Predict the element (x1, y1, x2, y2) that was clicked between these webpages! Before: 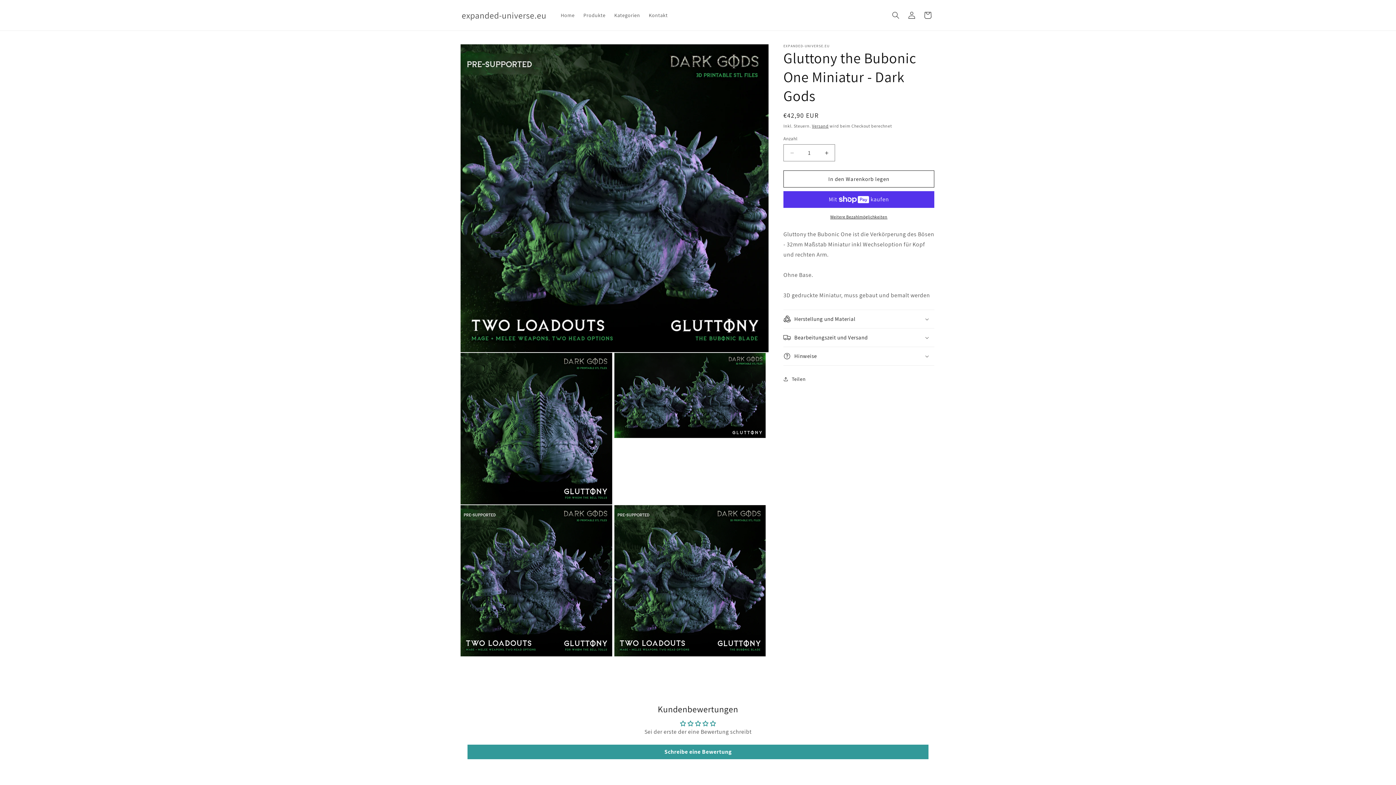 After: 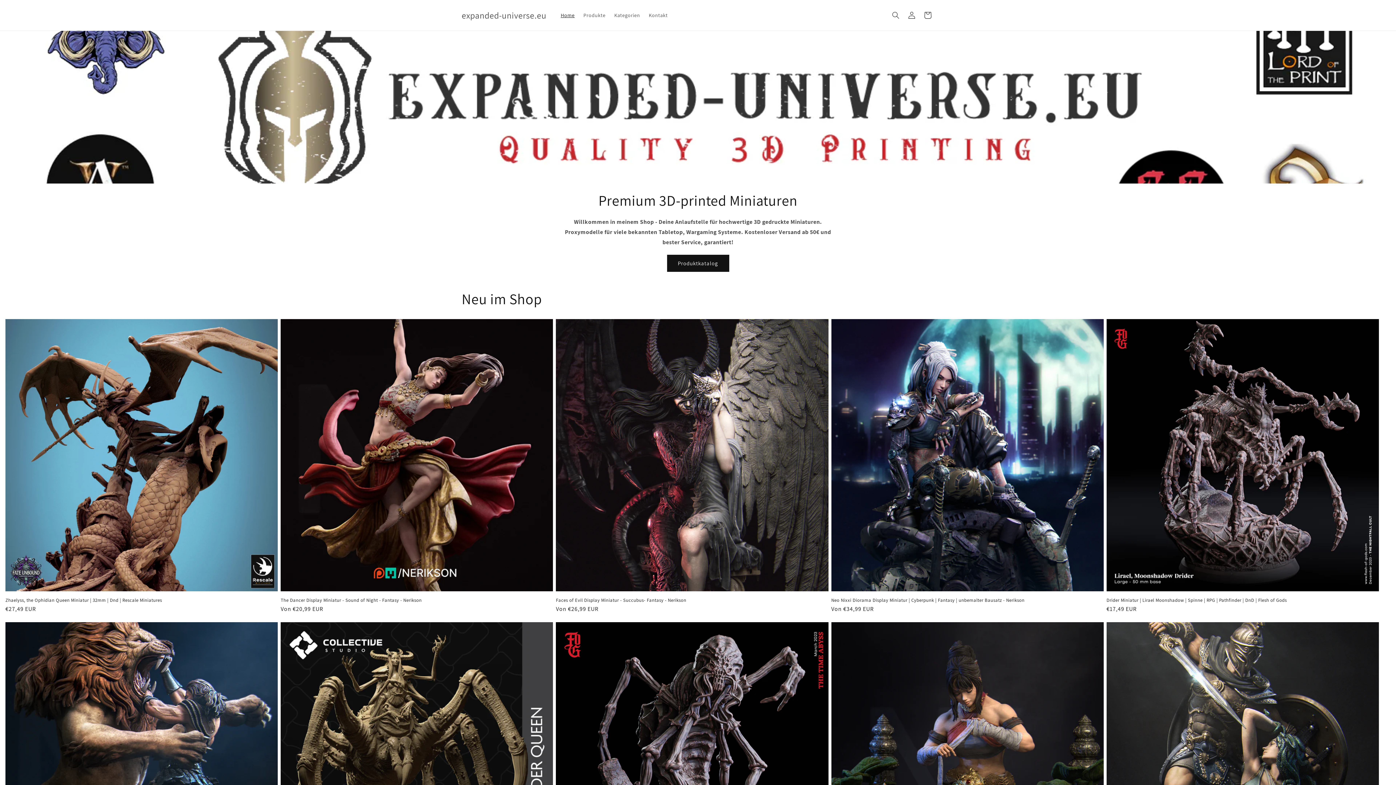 Action: bbox: (459, 8, 549, 22) label: expanded-universe.eu